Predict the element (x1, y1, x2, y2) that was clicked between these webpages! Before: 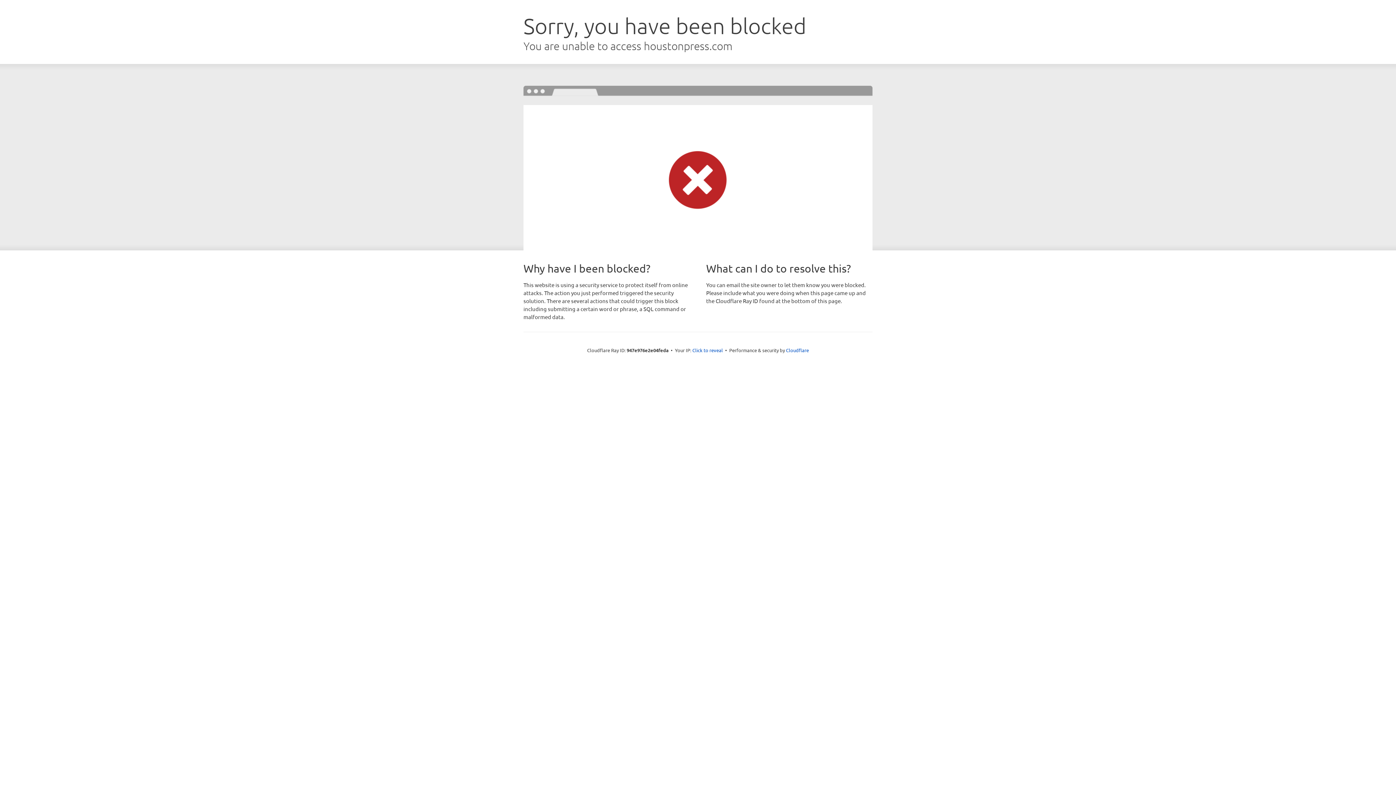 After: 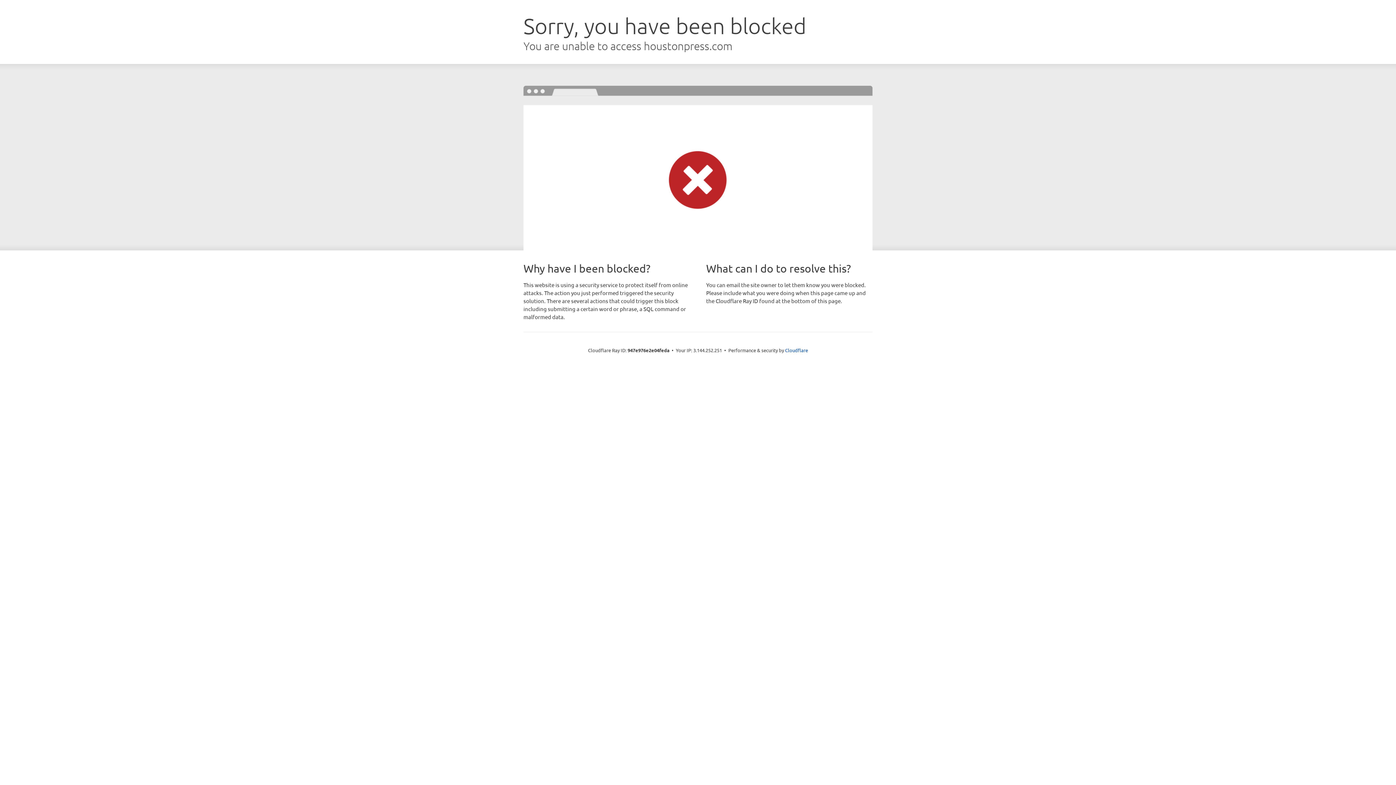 Action: label: Click to reveal bbox: (692, 346, 723, 353)